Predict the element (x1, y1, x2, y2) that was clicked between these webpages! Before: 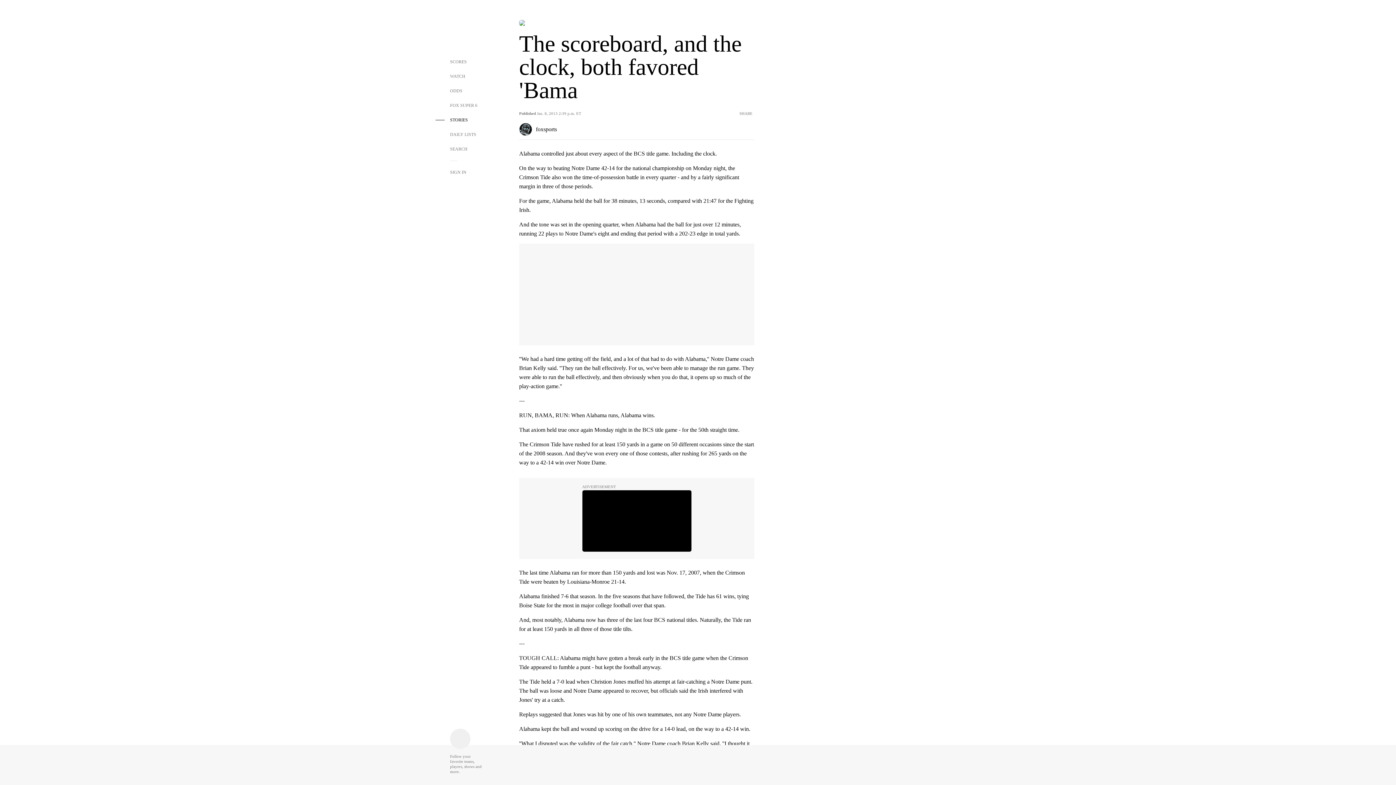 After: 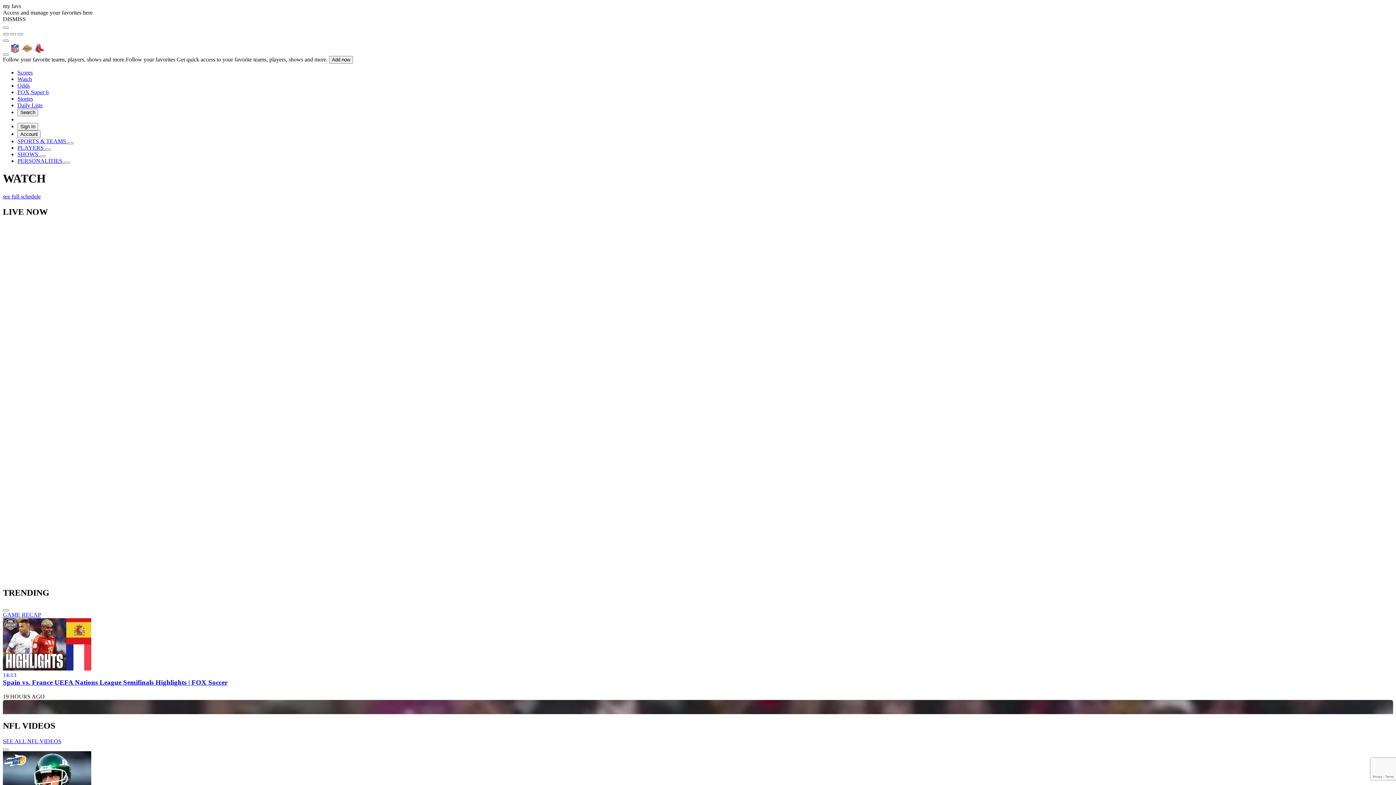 Action: bbox: (435, 69, 482, 83) label: WATCH